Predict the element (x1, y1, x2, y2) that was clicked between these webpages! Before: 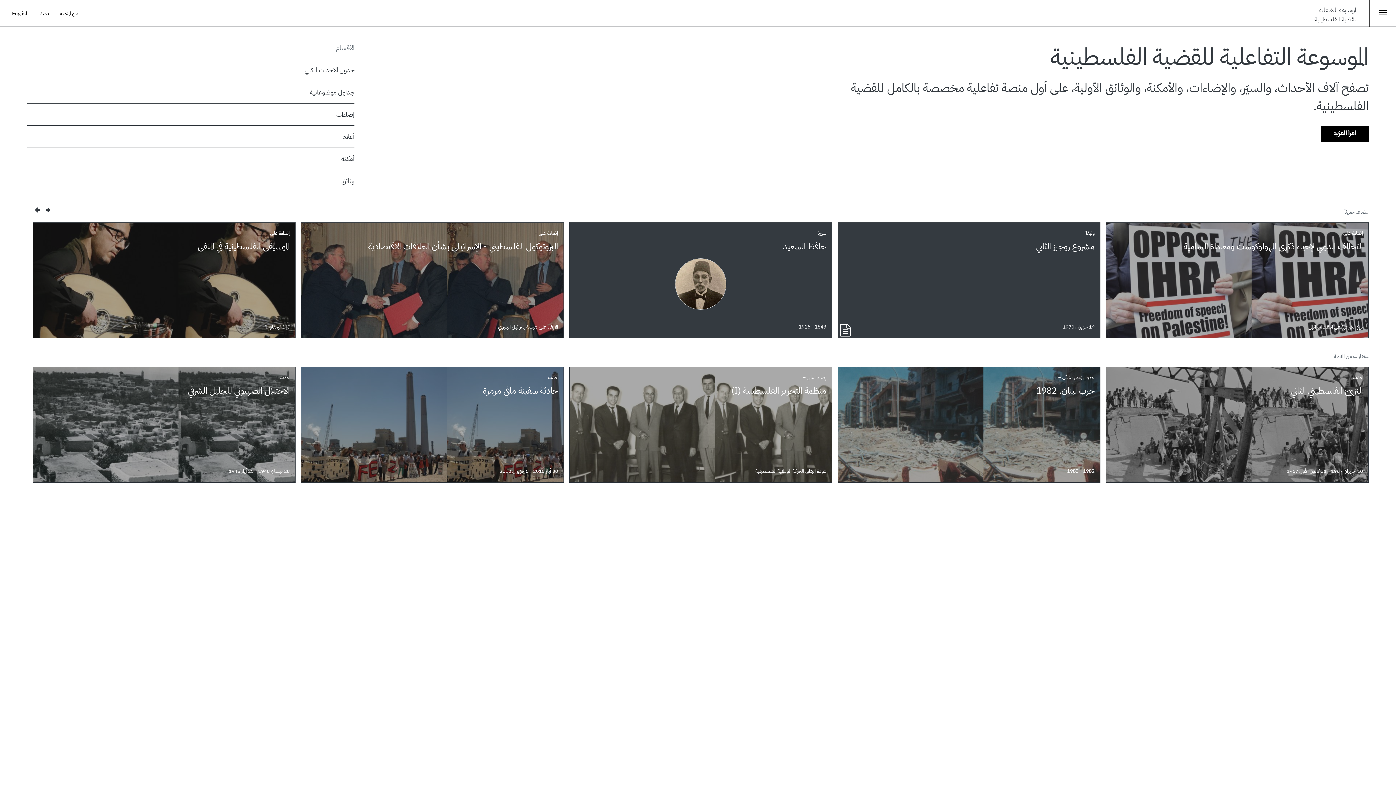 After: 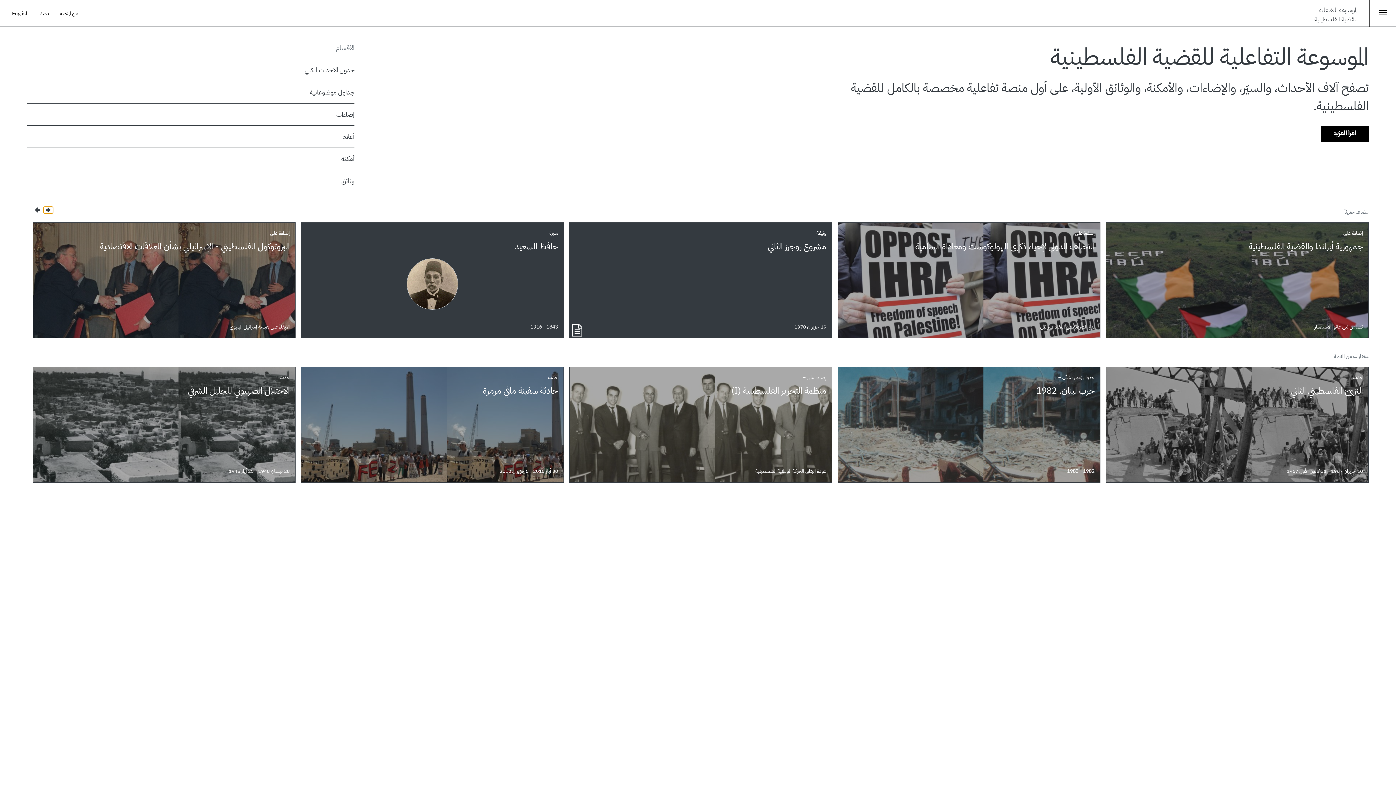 Action: bbox: (43, 206, 53, 213) label: Previous